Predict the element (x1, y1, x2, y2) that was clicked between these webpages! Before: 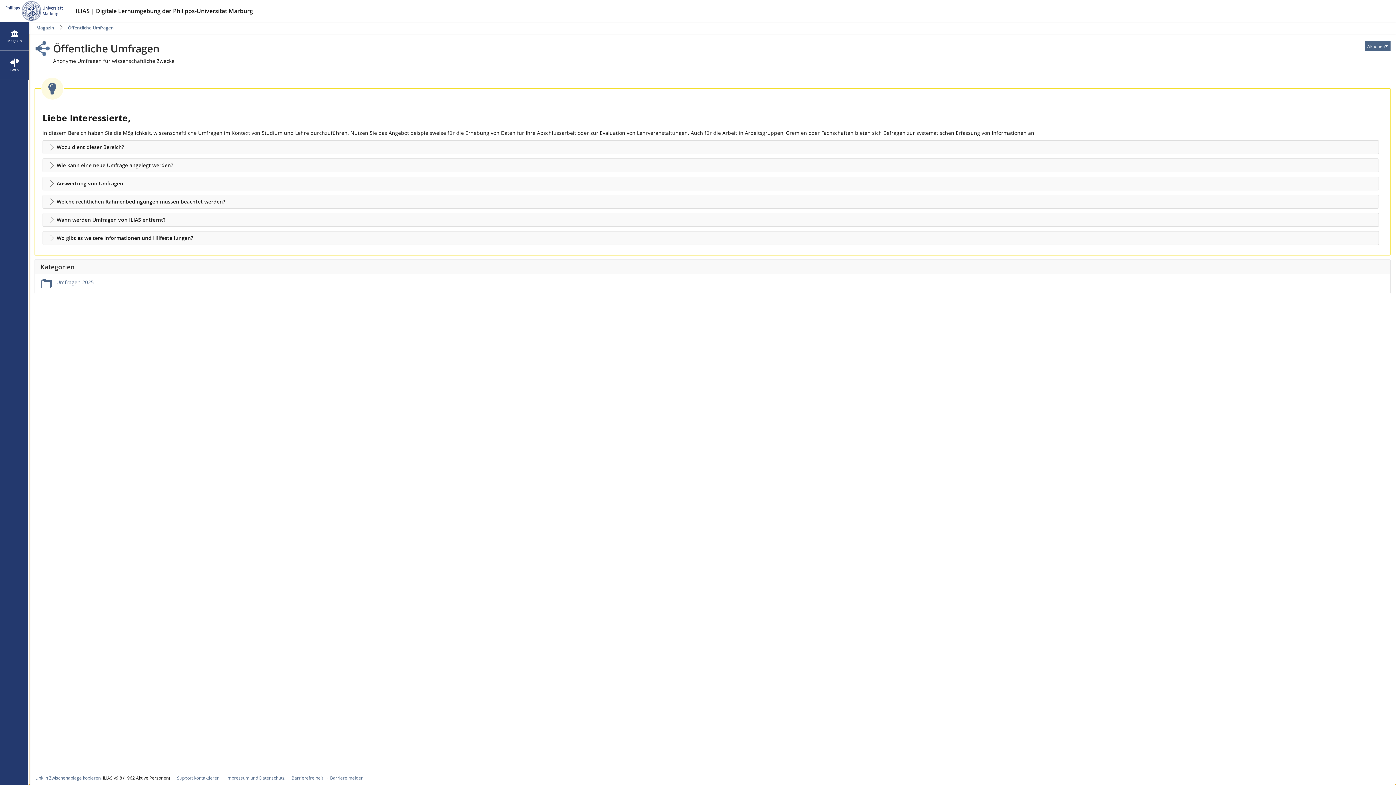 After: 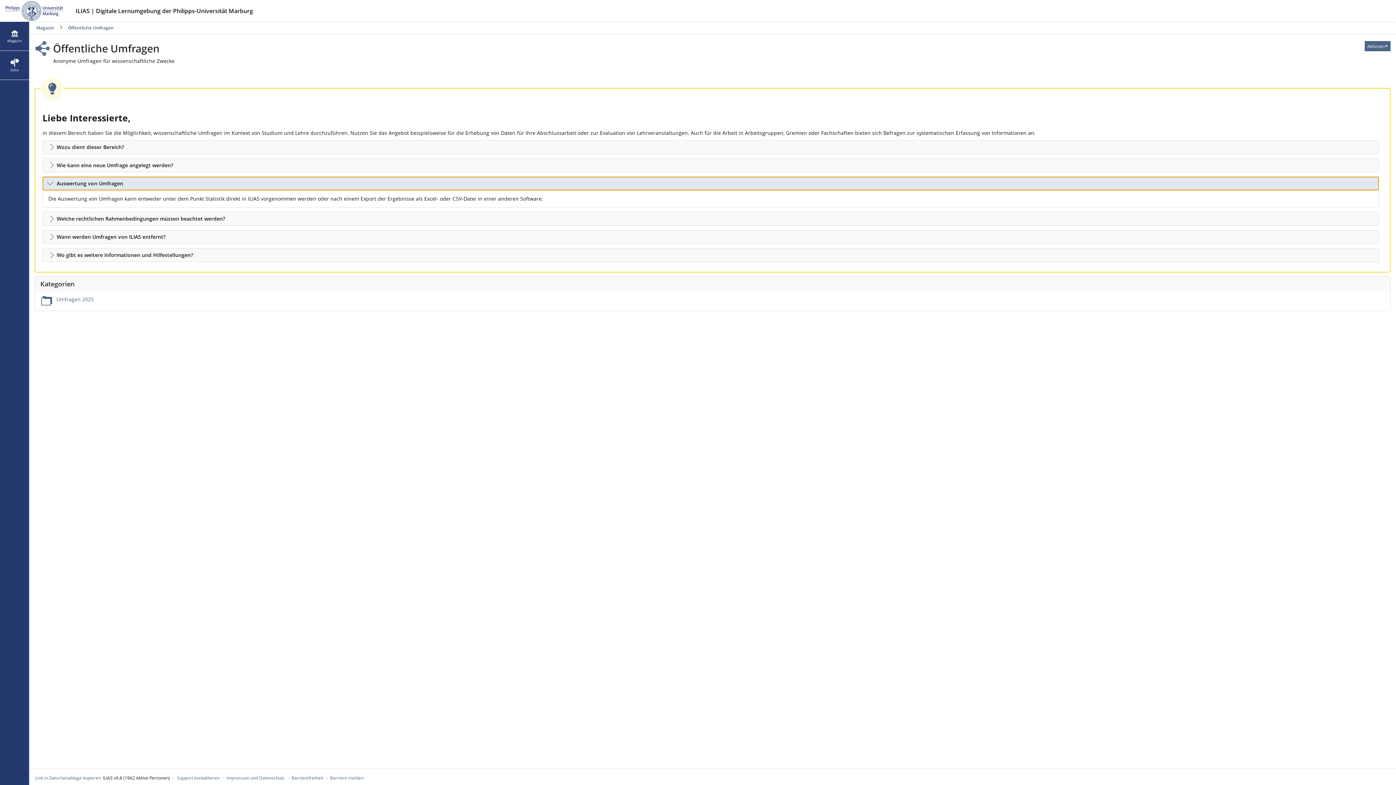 Action: label: Auswertung von Umfragen bbox: (42, 176, 1379, 190)